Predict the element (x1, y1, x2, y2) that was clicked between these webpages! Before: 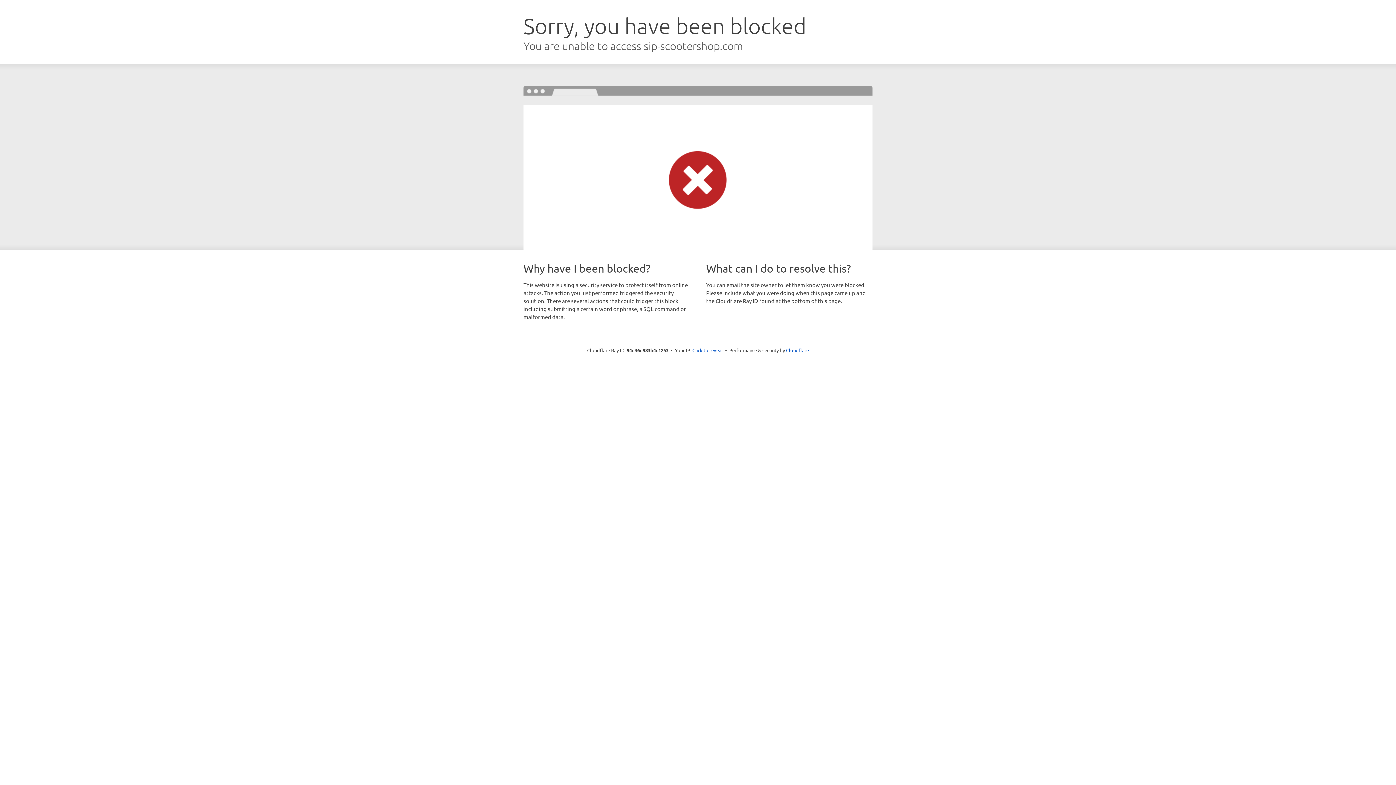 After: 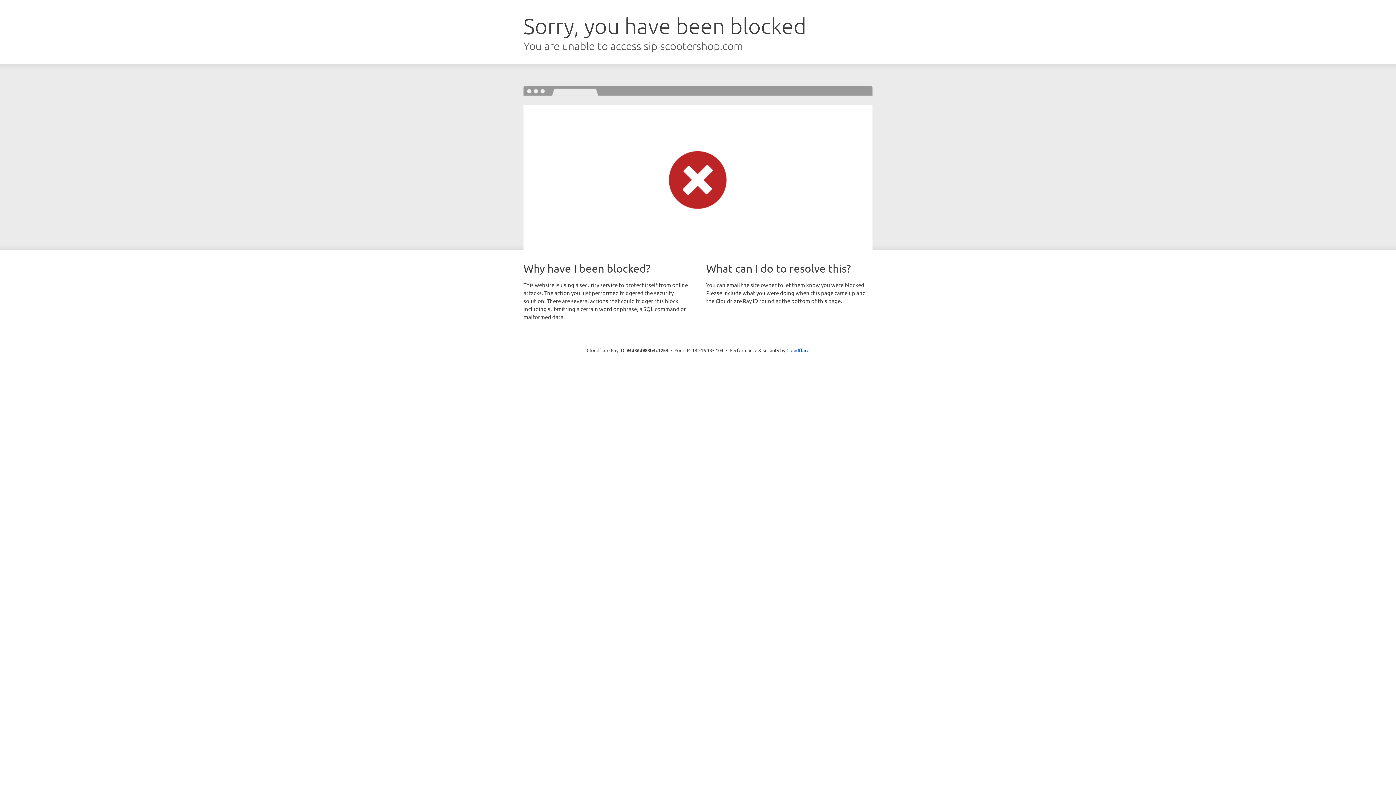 Action: bbox: (692, 346, 723, 353) label: Click to reveal